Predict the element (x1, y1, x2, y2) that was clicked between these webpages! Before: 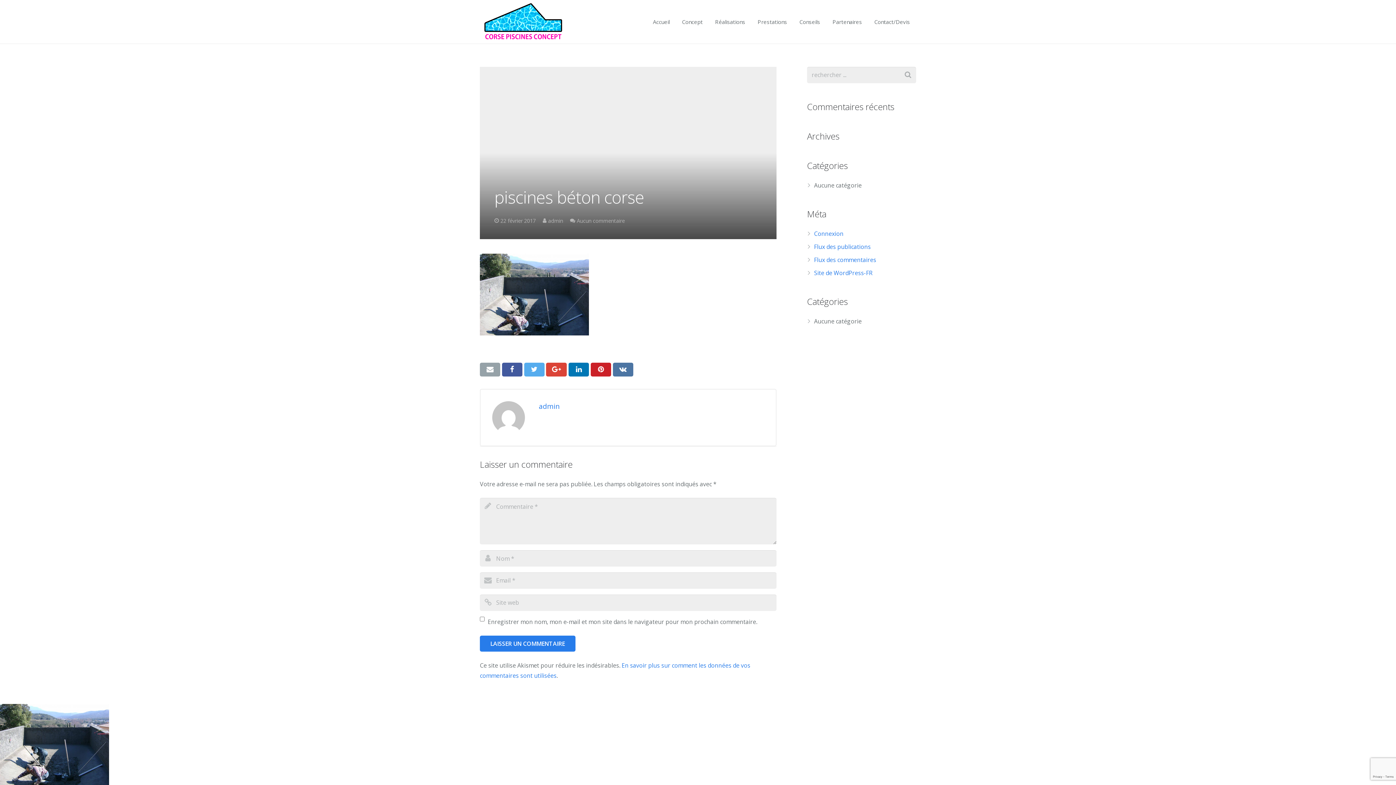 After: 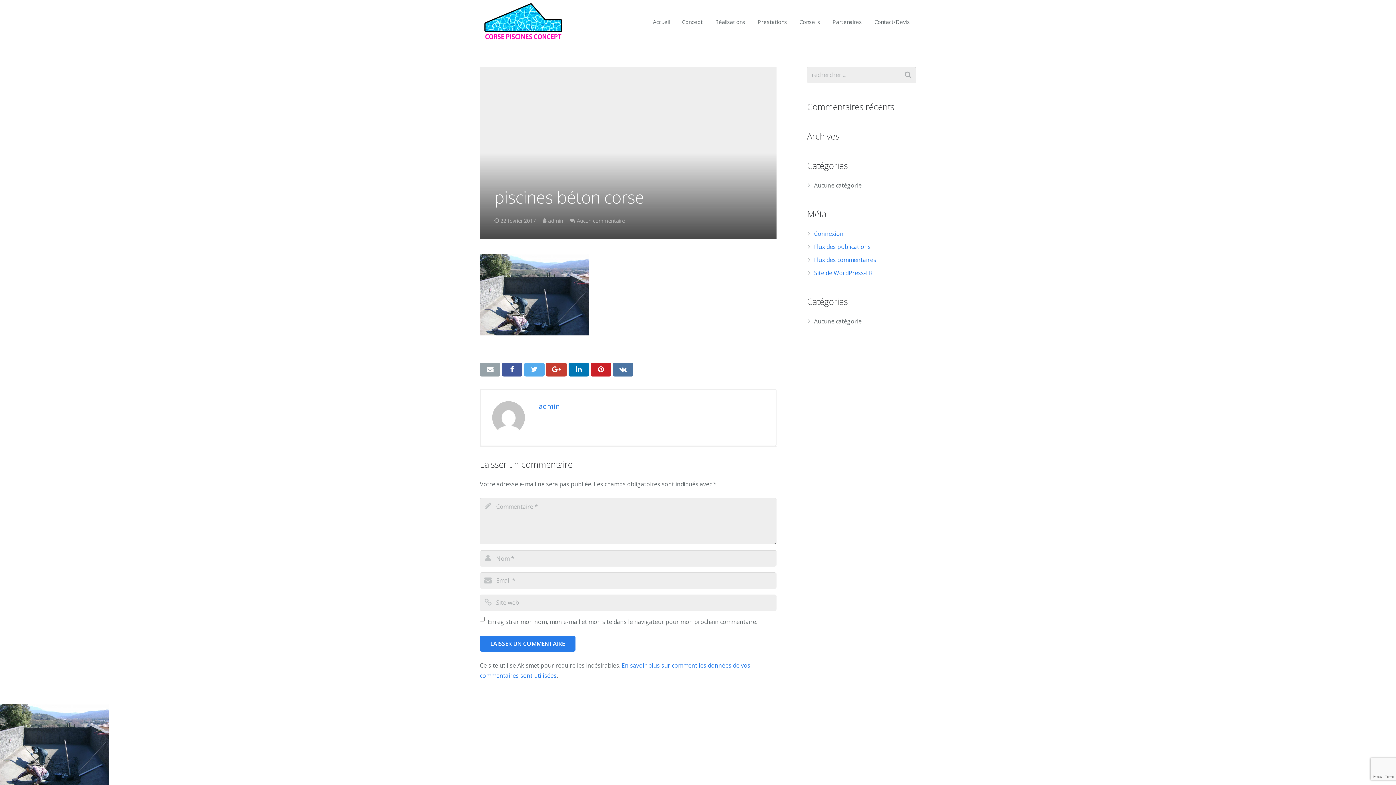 Action: bbox: (546, 362, 567, 376)